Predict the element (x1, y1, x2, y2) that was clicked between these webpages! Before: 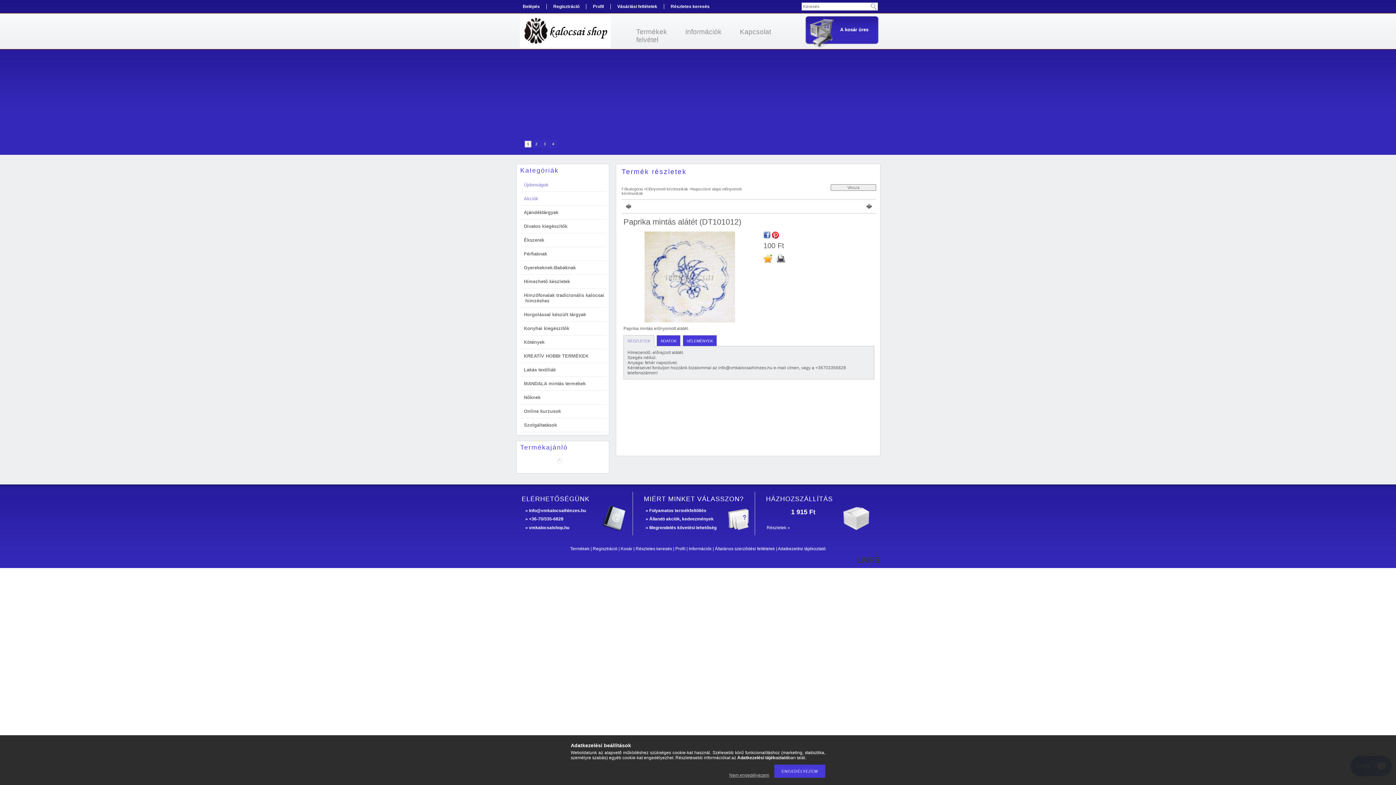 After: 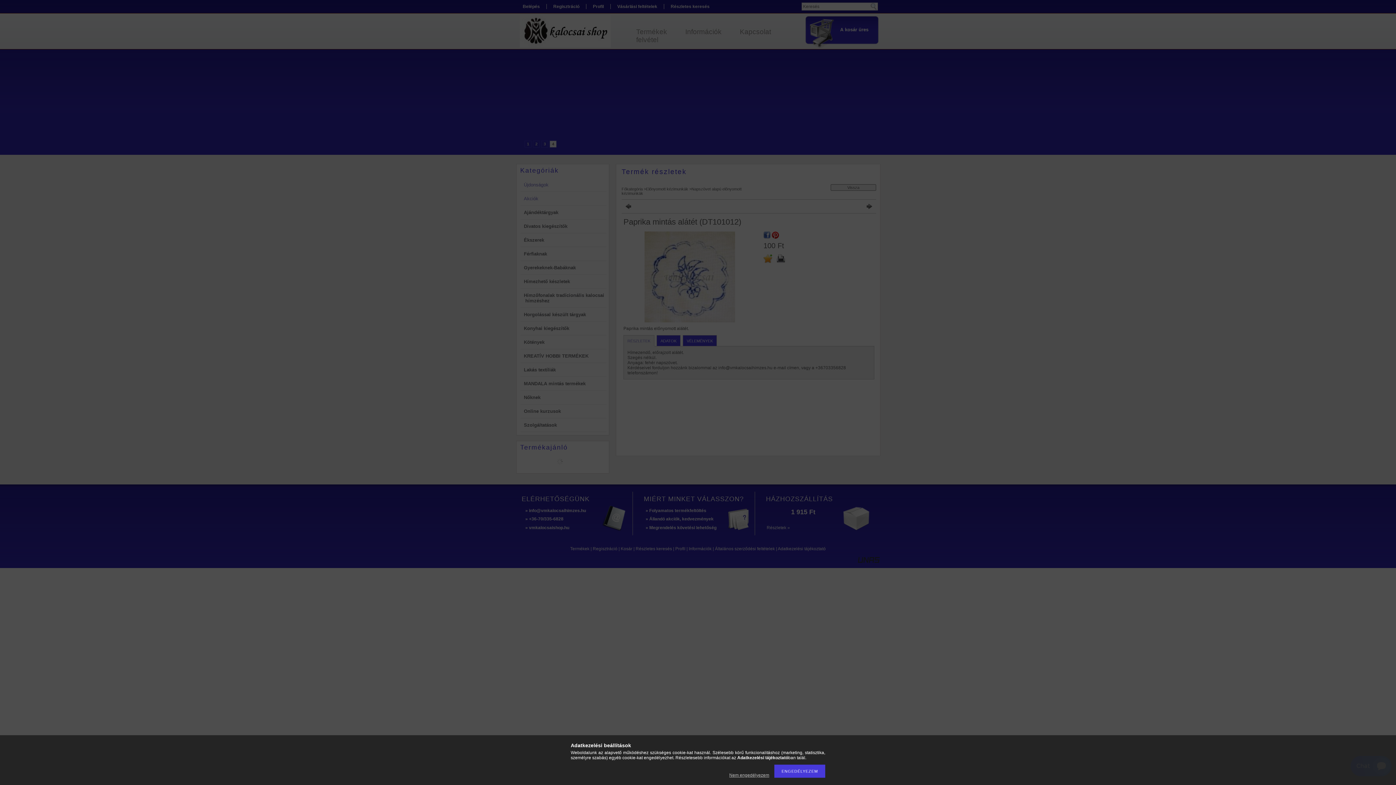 Action: bbox: (516, 4, 546, 9) label: Belépés